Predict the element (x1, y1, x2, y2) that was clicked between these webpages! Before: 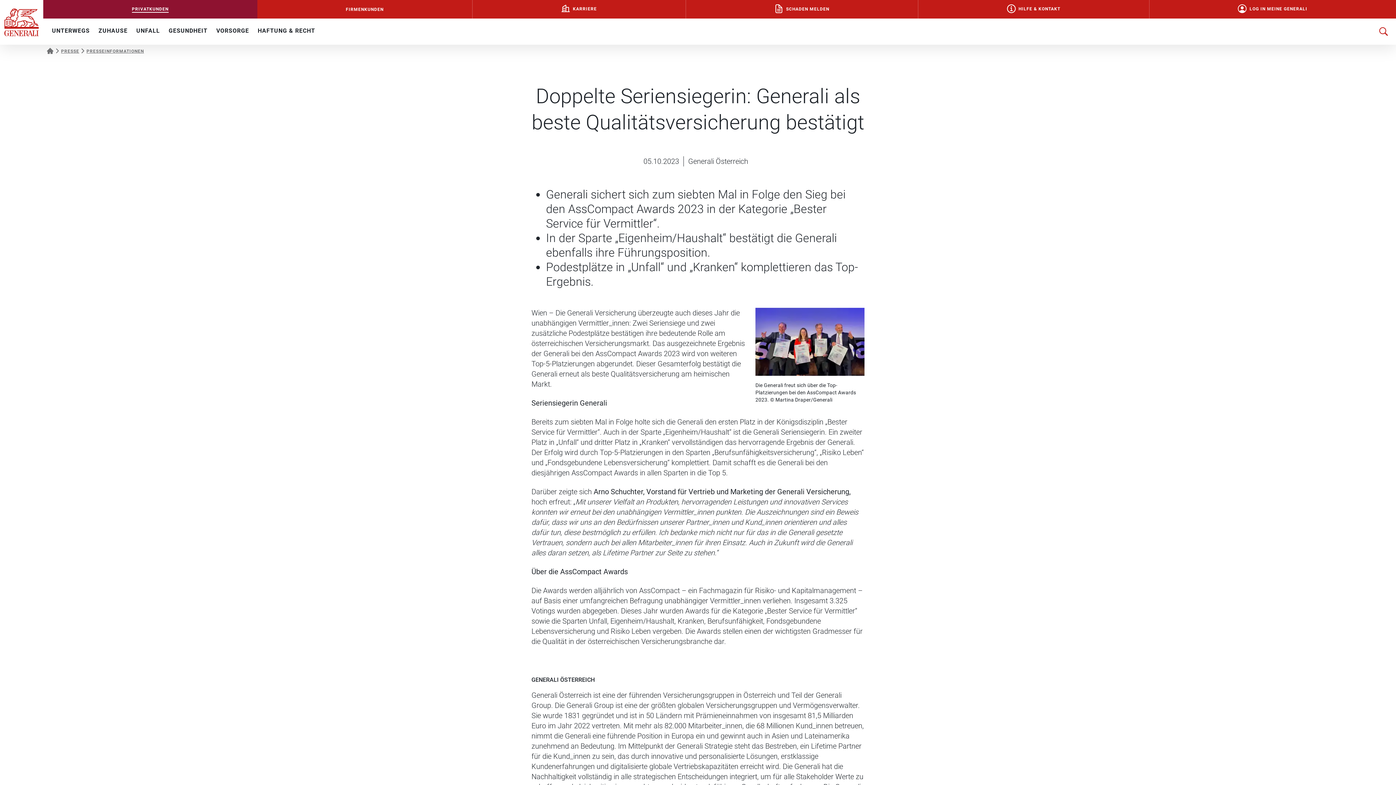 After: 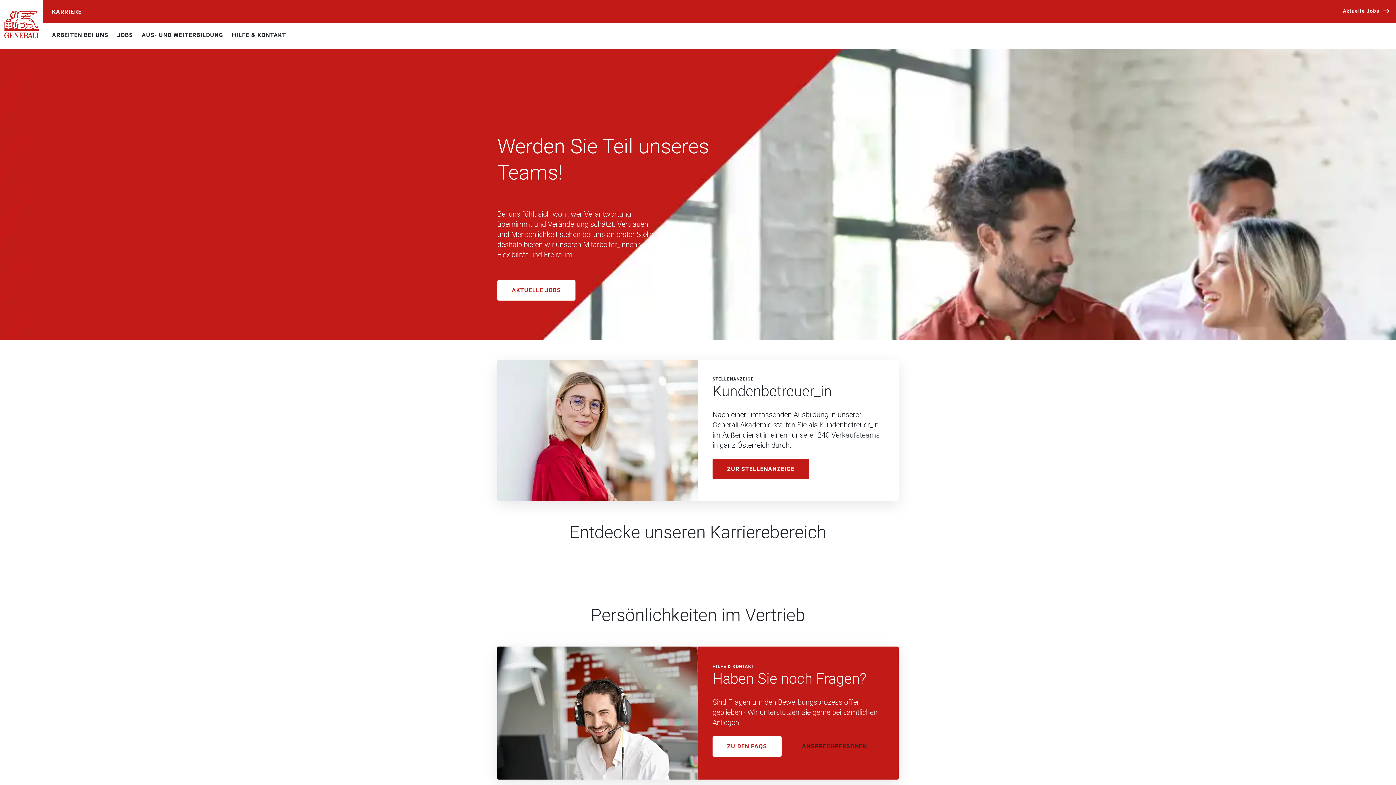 Action: bbox: (561, 4, 597, 14) label: KARRIERE